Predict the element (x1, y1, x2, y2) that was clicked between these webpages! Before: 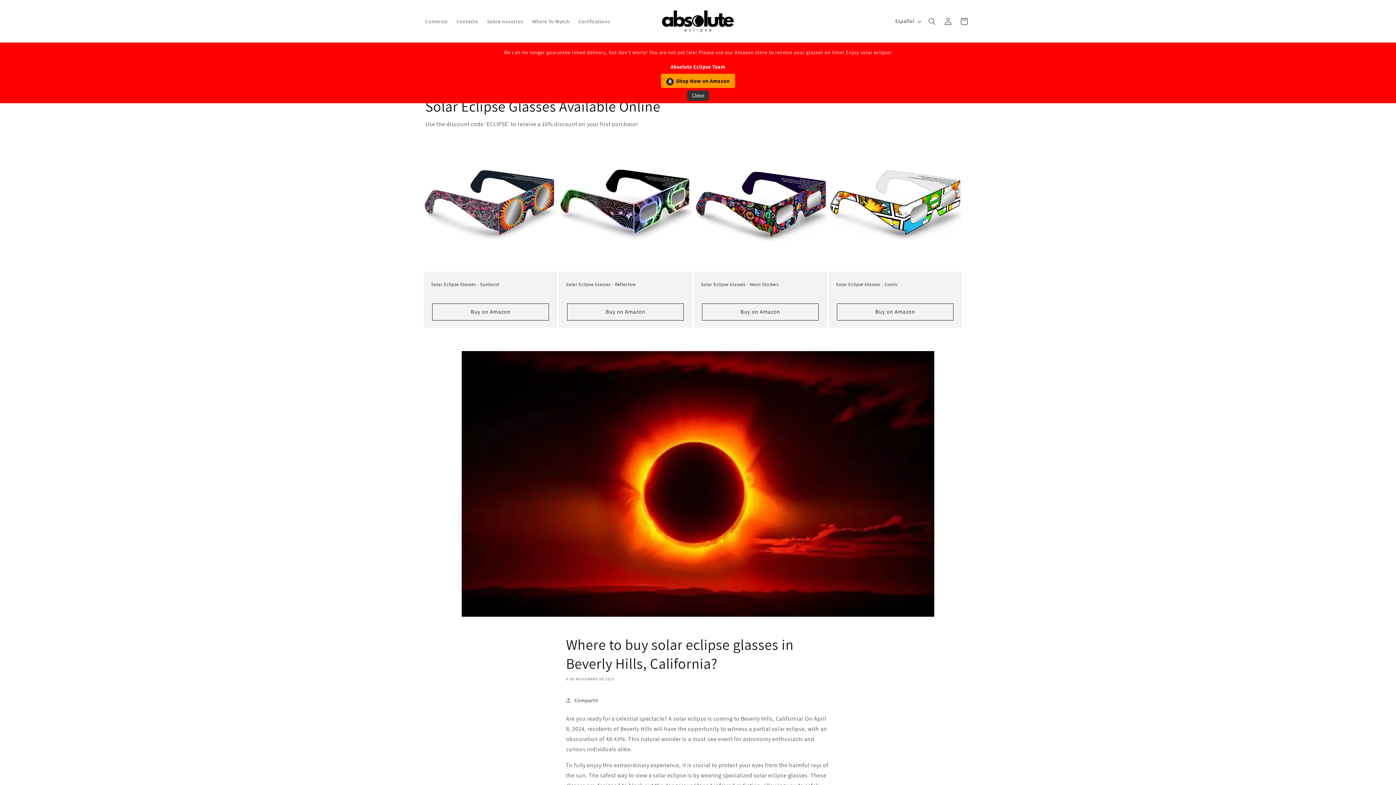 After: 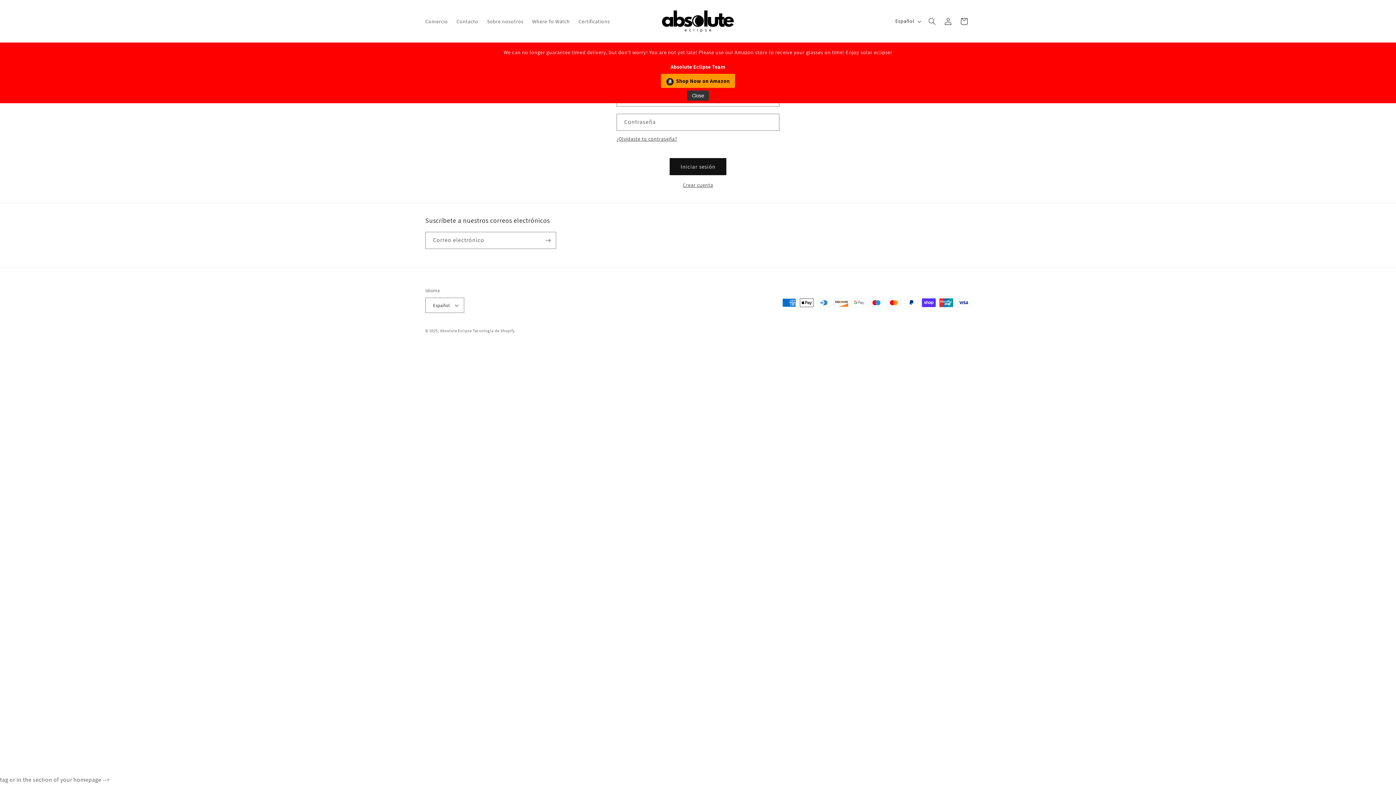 Action: label: Iniciar sesión bbox: (940, 13, 956, 29)